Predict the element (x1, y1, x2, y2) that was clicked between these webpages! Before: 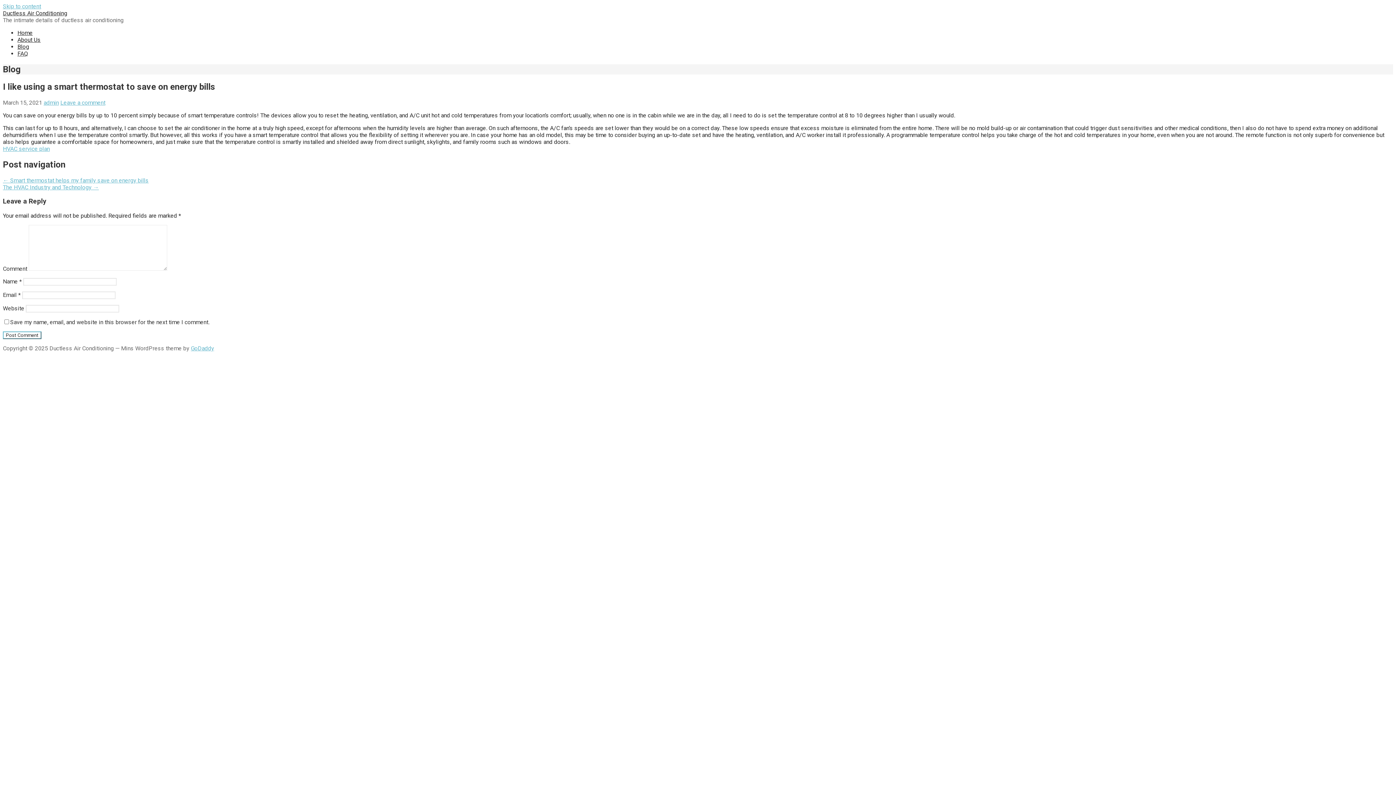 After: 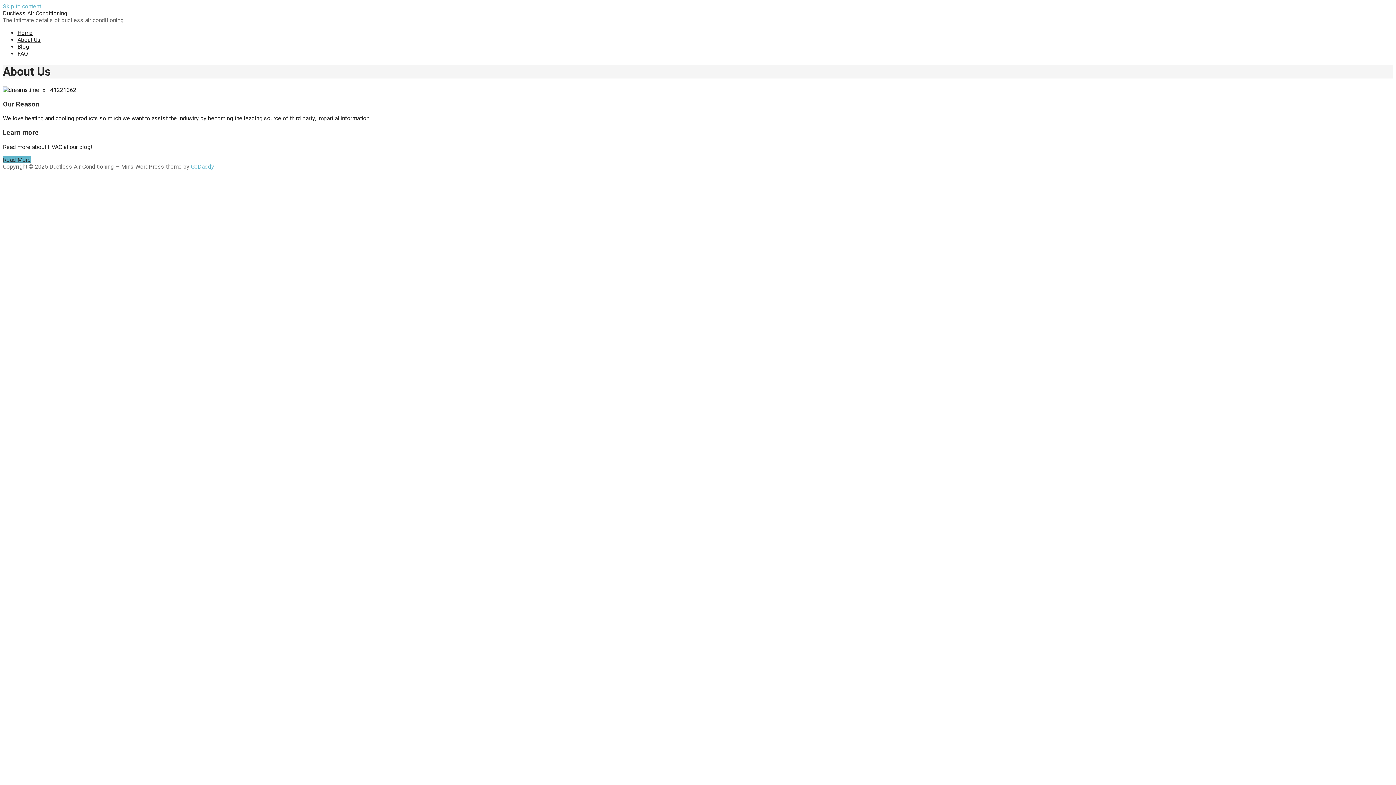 Action: label: About Us bbox: (17, 36, 40, 43)